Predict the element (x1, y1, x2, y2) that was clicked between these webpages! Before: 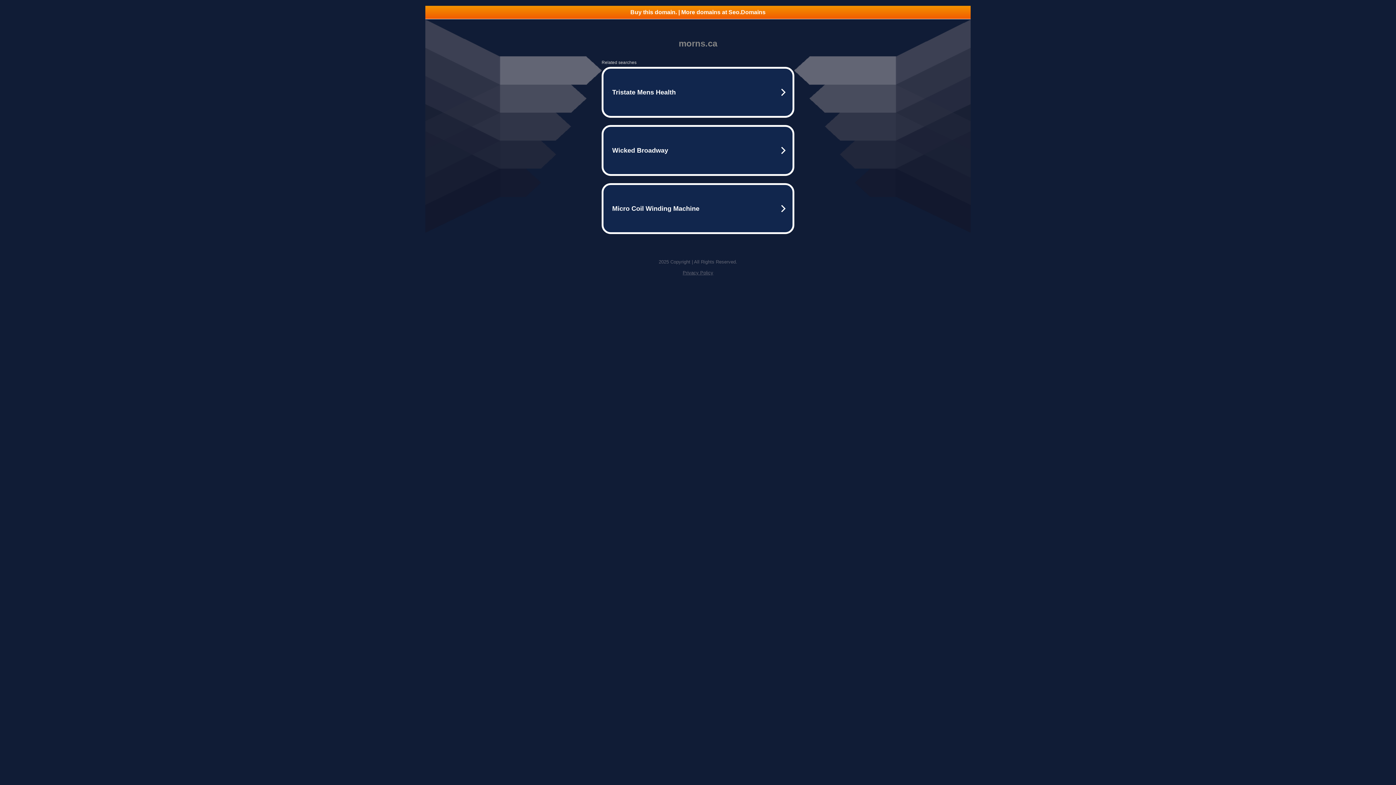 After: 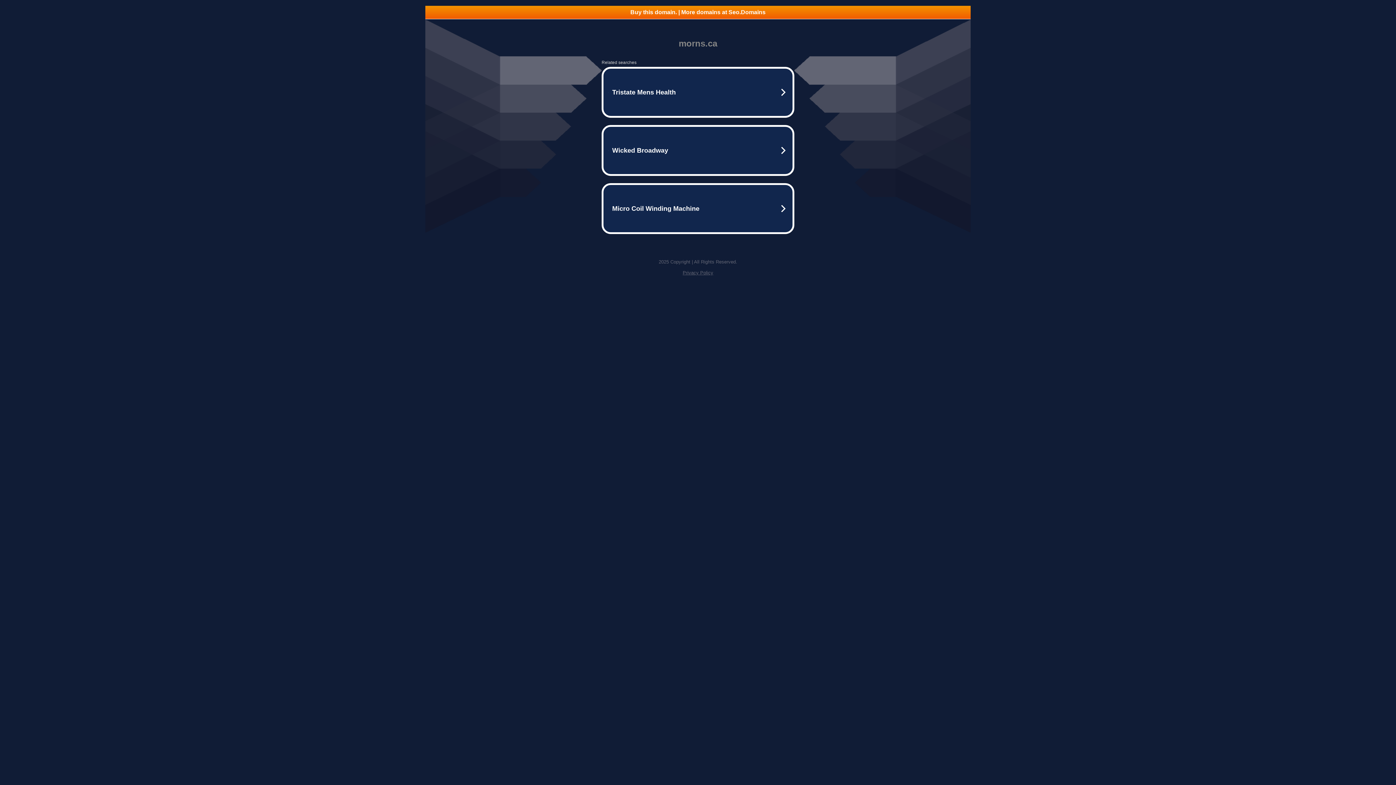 Action: label: Privacy Policy bbox: (682, 270, 713, 275)